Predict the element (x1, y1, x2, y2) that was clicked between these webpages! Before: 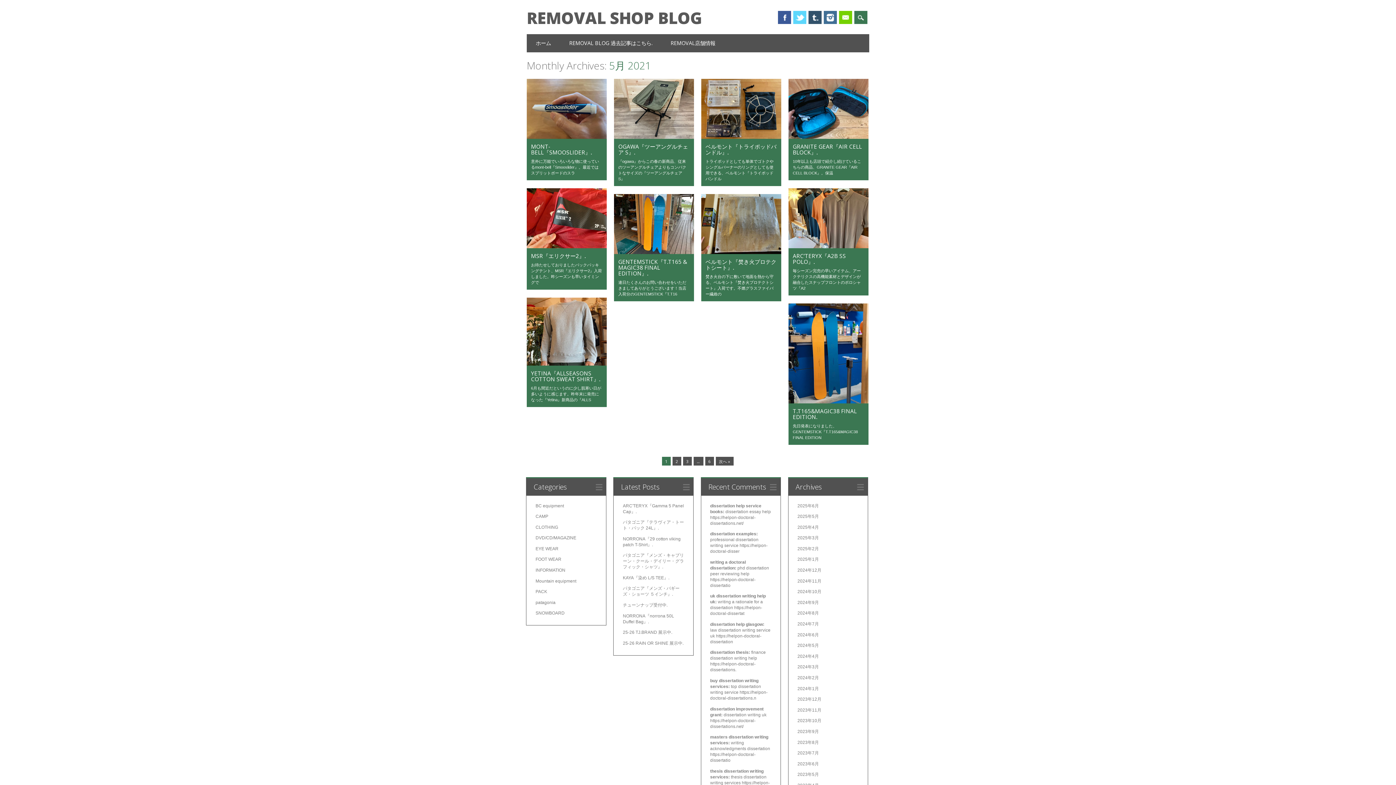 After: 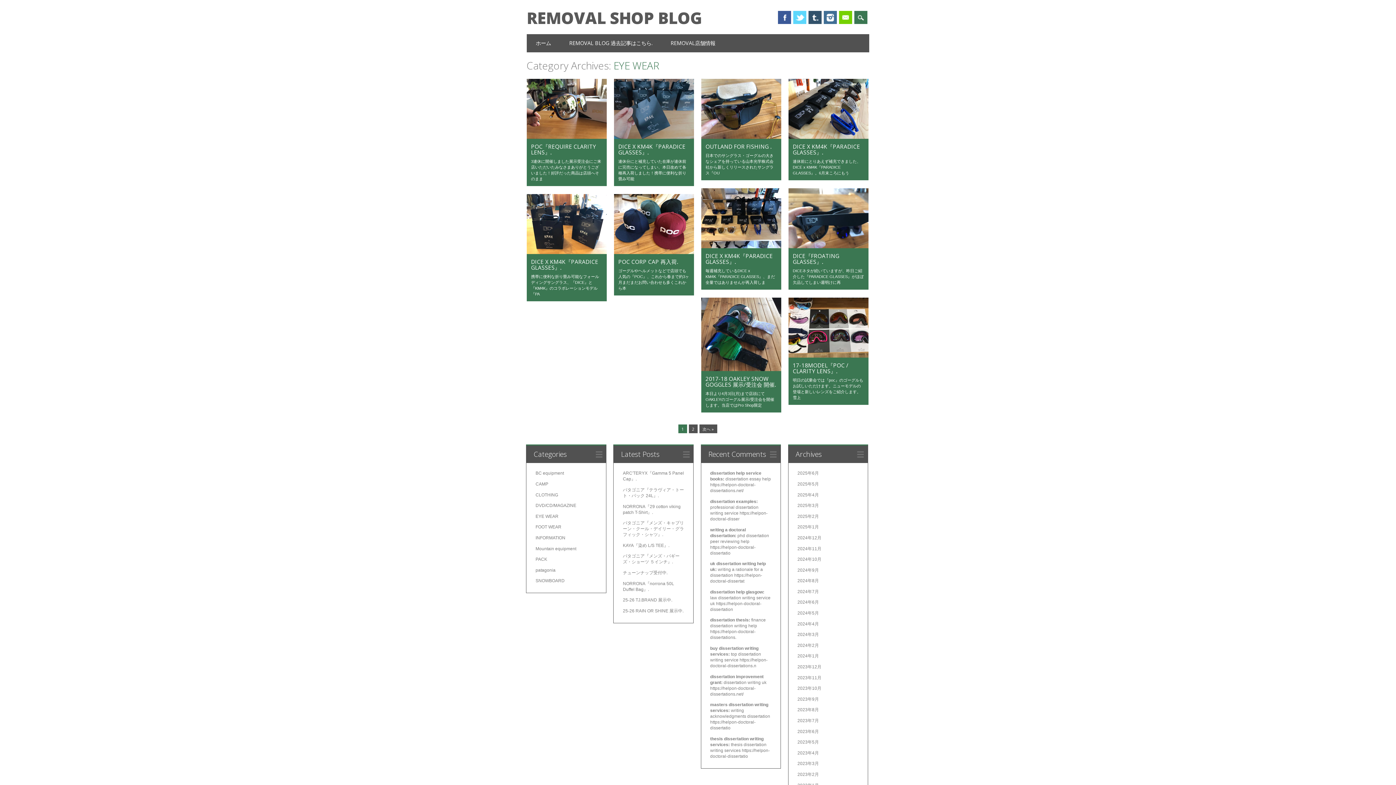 Action: bbox: (535, 546, 558, 551) label: EYE WEAR